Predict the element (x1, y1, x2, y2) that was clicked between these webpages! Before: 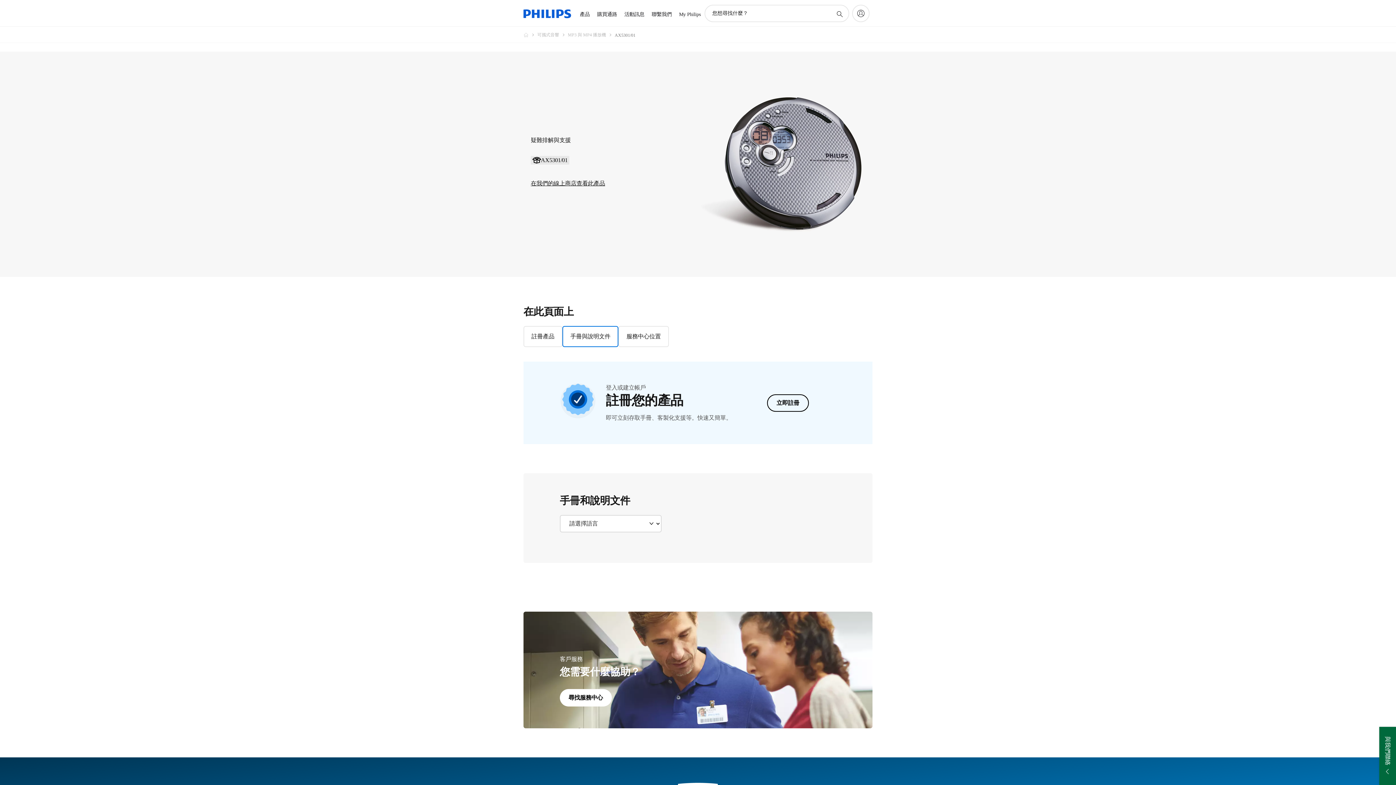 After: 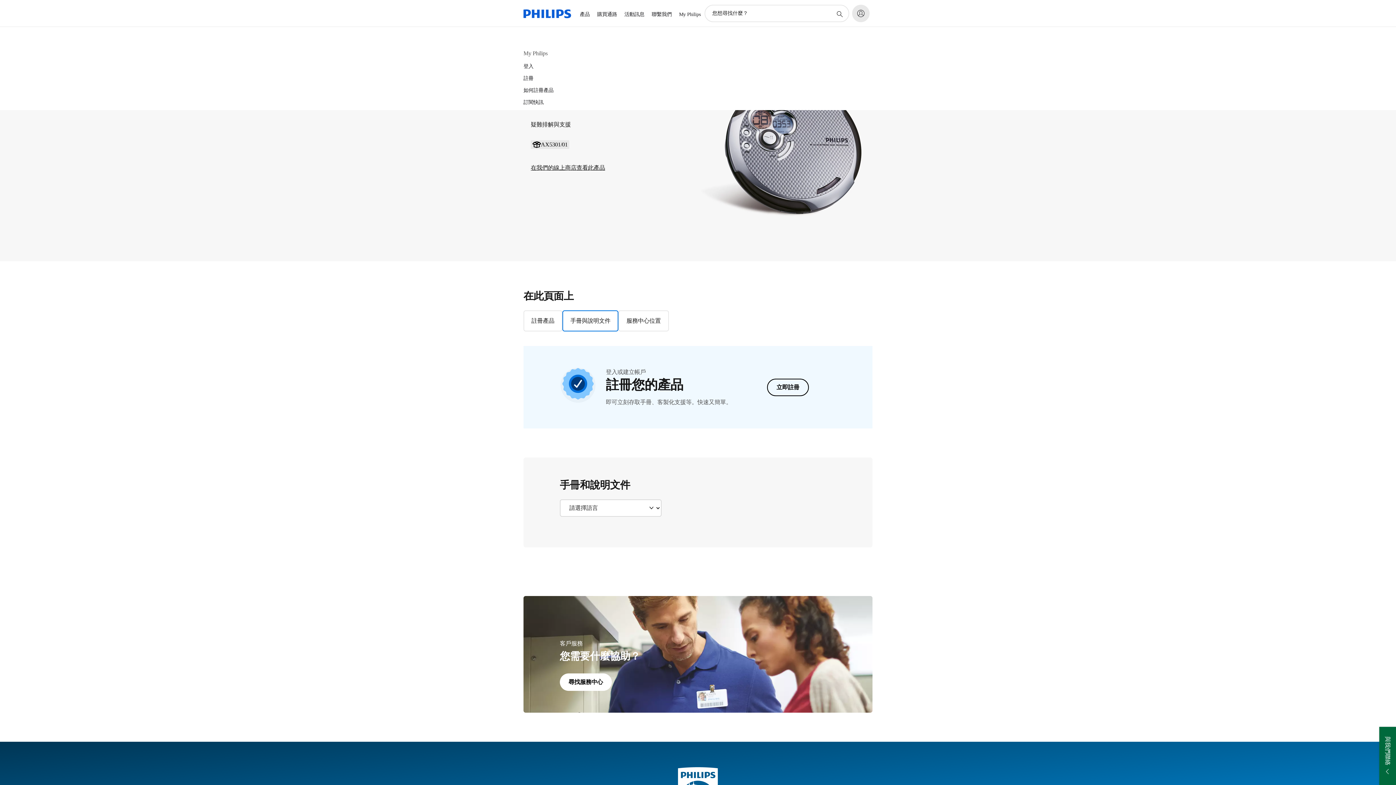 Action: bbox: (852, 4, 869, 22) label: My Philips